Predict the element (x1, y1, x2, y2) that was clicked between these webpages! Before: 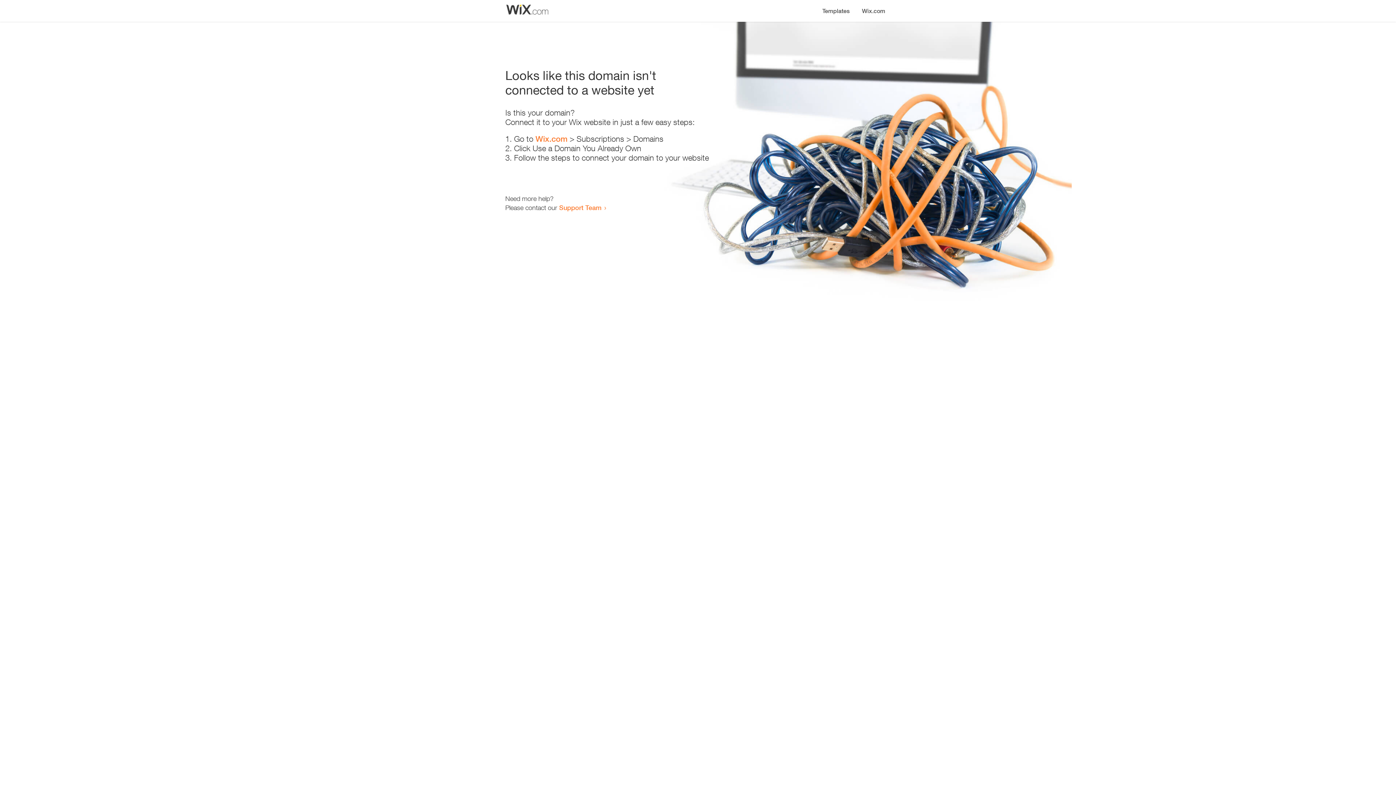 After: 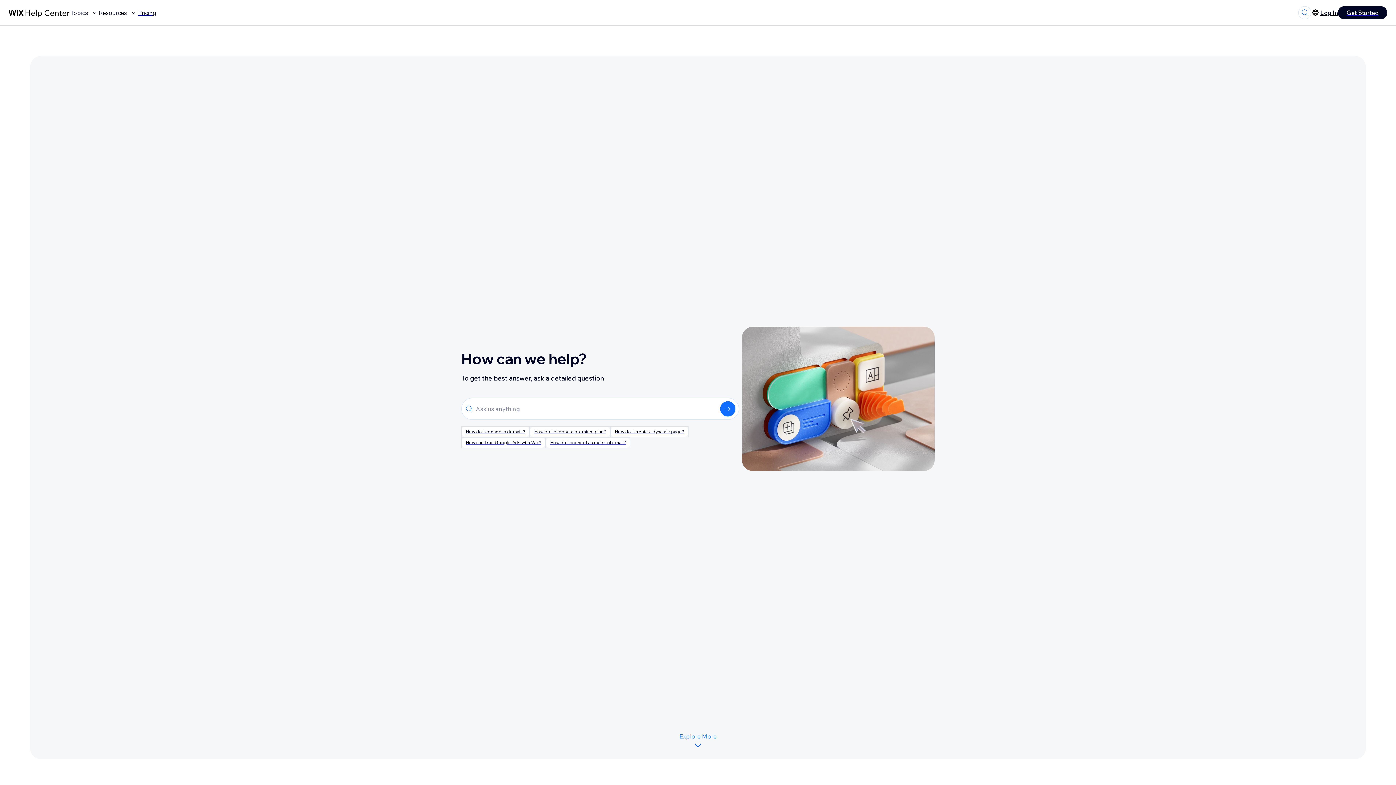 Action: bbox: (559, 203, 601, 211) label: Support Team